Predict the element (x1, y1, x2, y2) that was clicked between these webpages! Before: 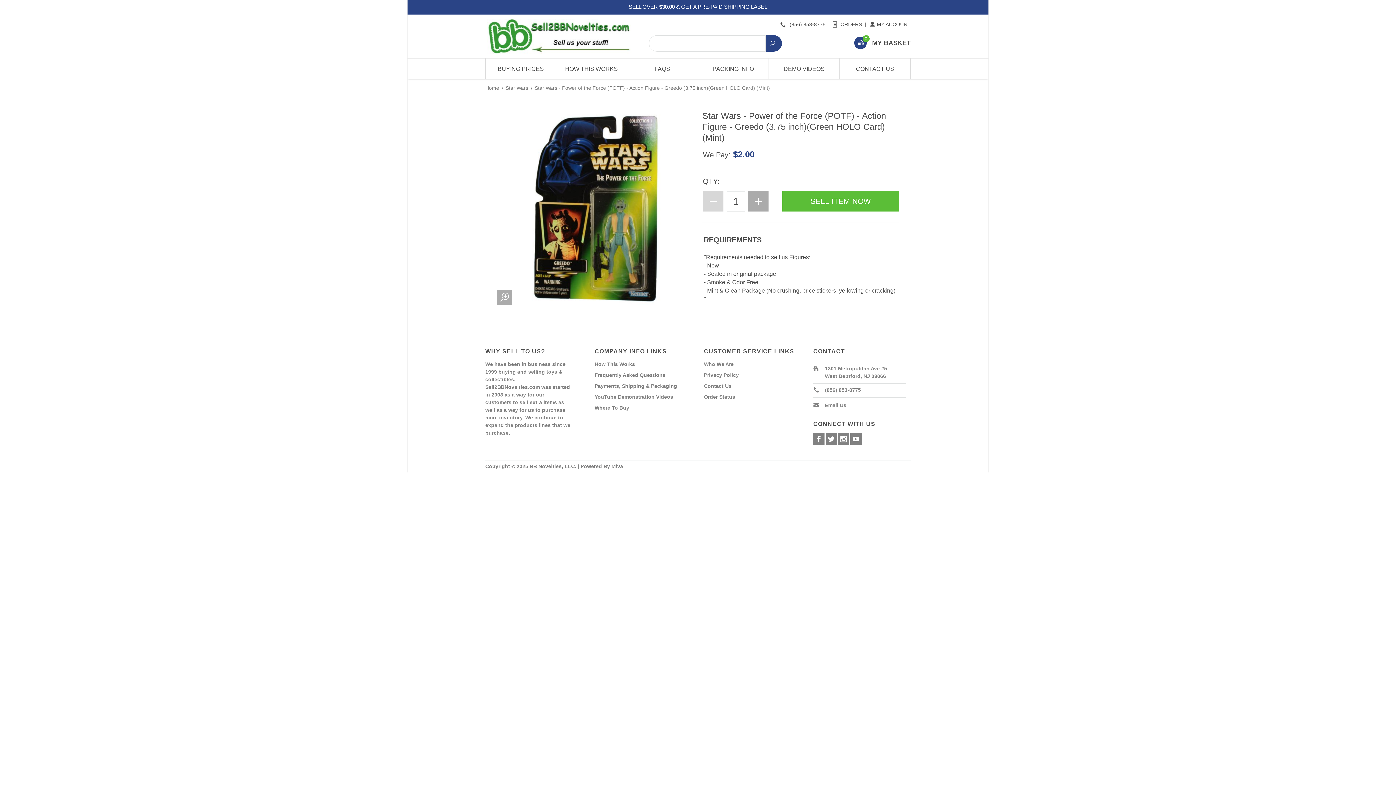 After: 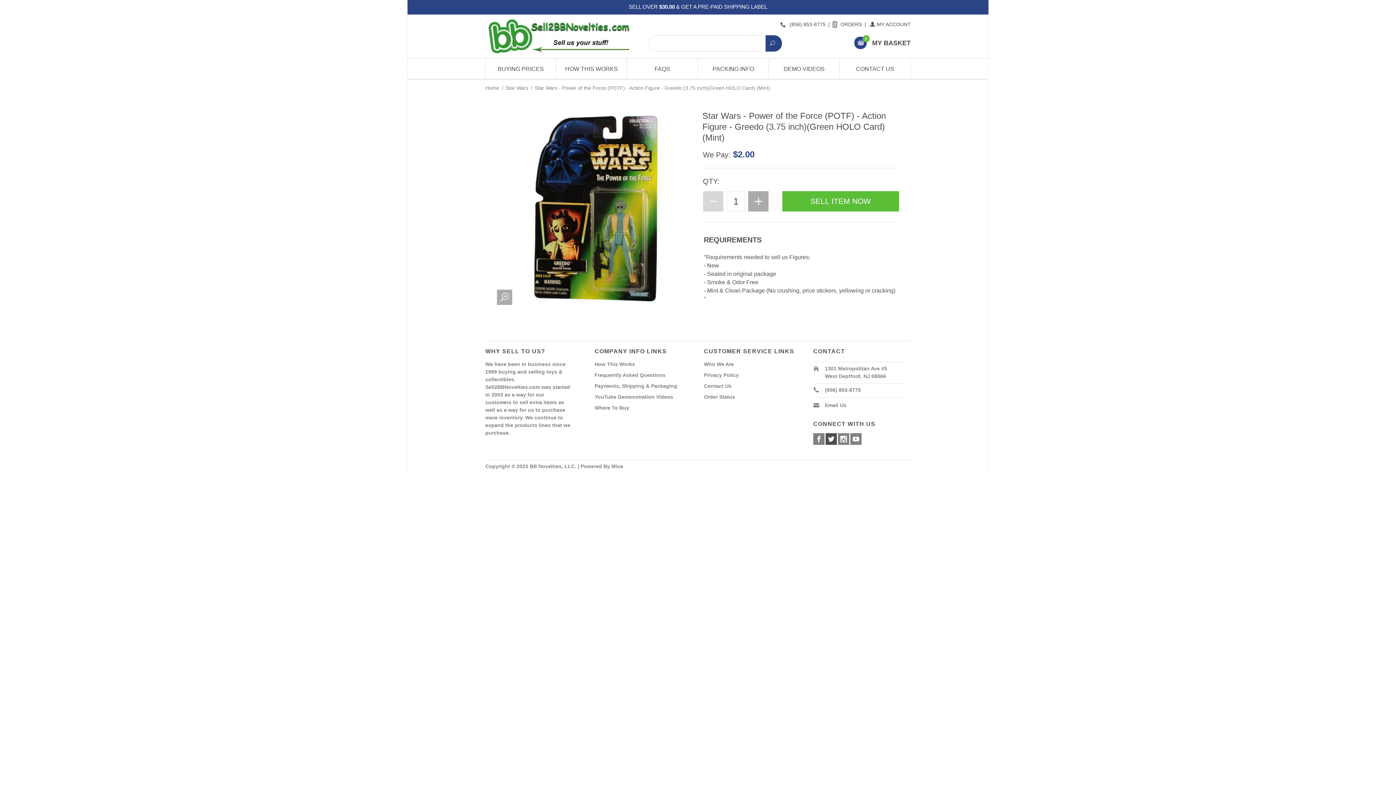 Action: bbox: (825, 433, 837, 445)